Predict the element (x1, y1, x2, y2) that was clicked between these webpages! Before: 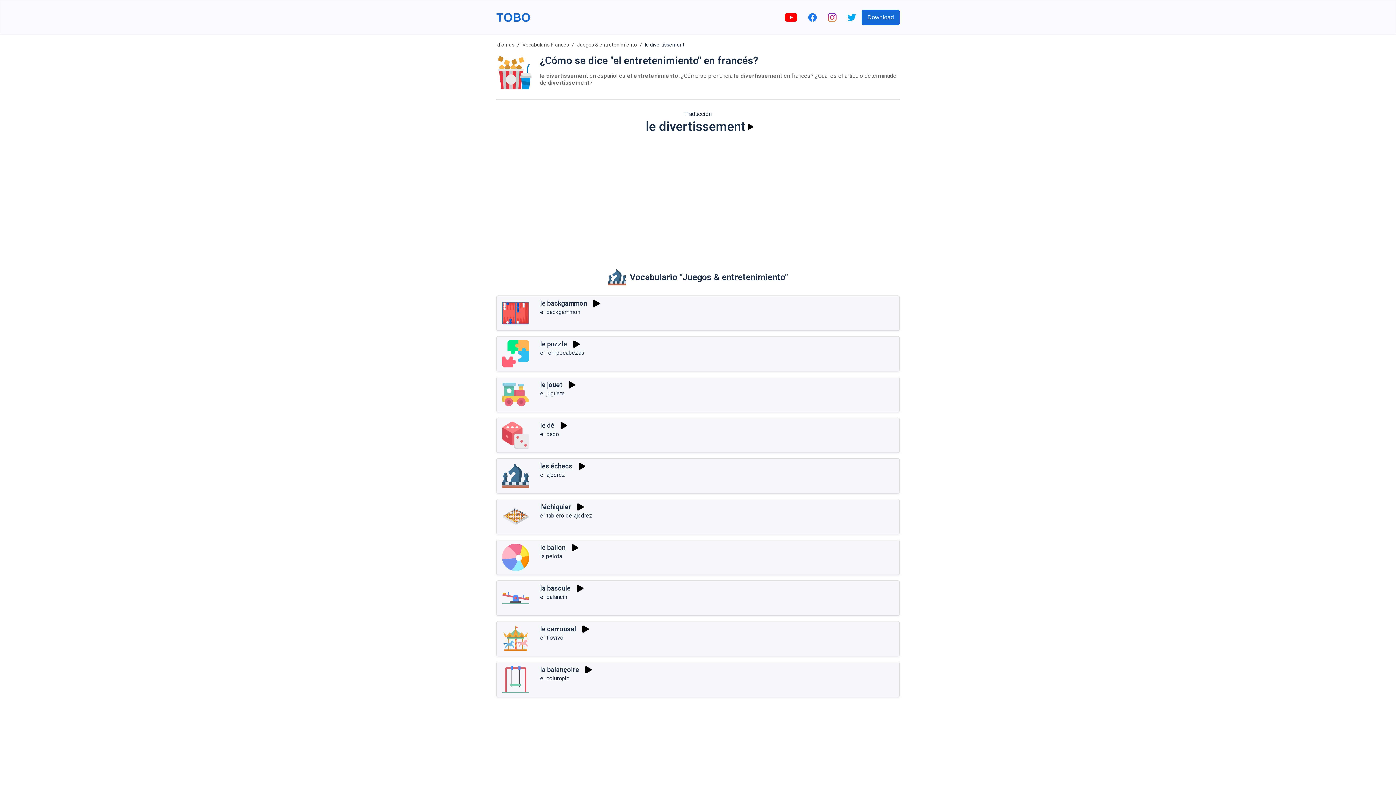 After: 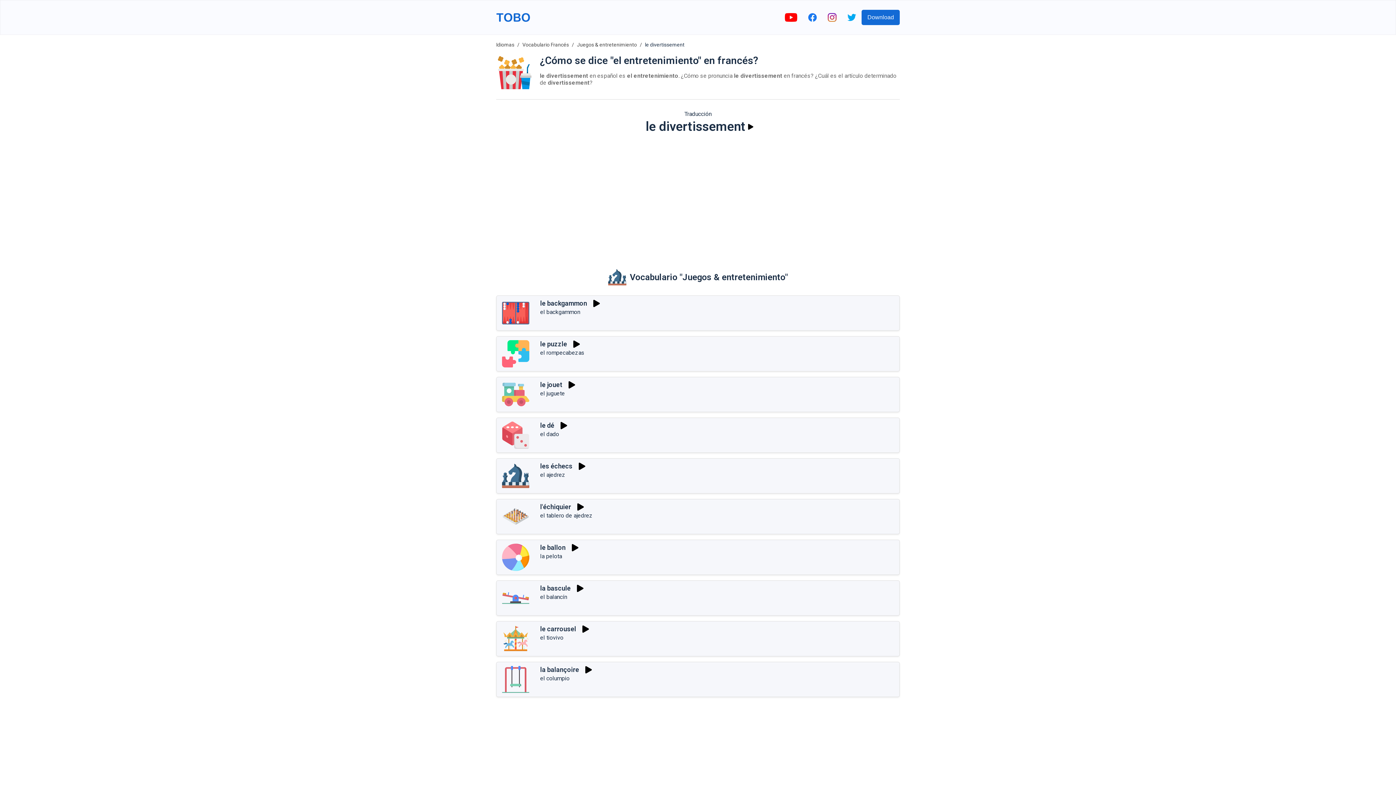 Action: bbox: (779, 13, 802, 21)